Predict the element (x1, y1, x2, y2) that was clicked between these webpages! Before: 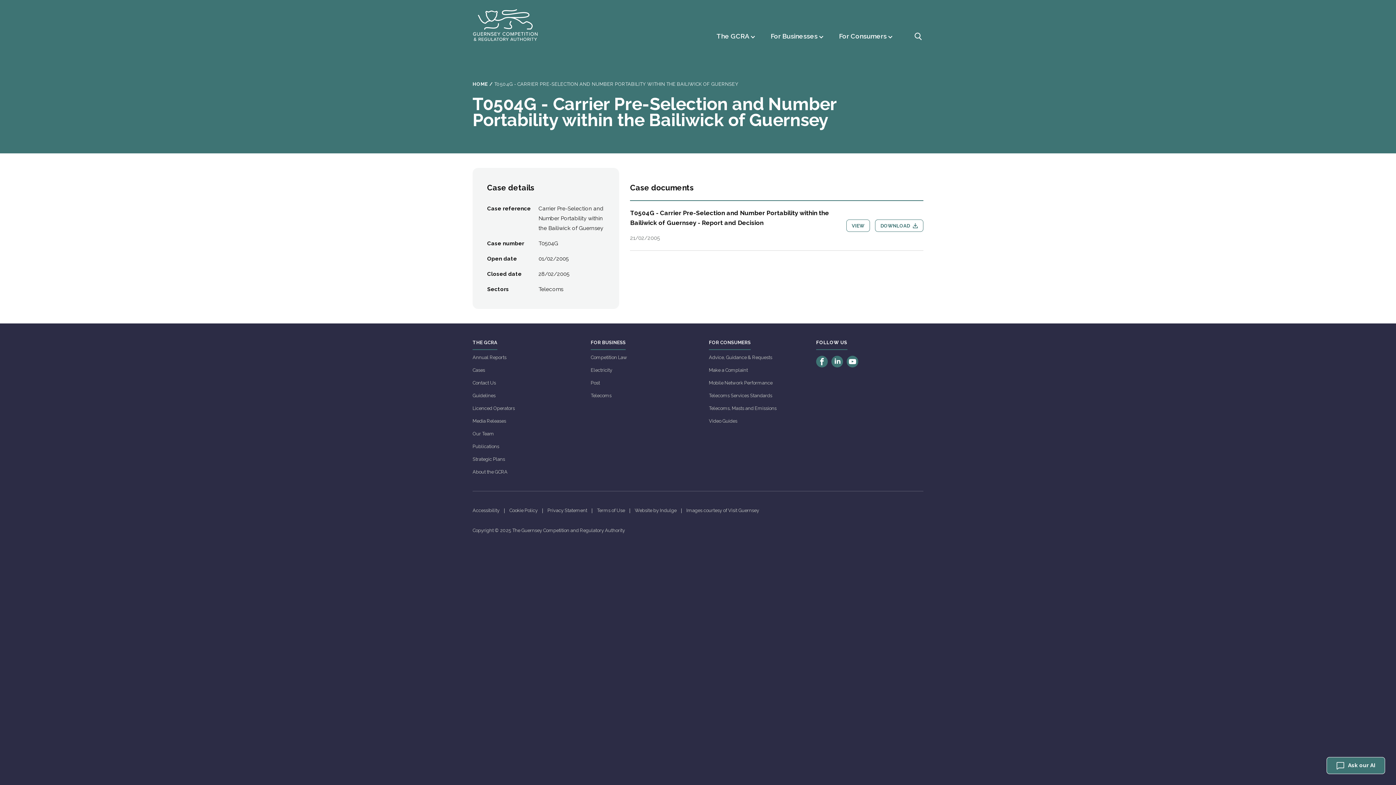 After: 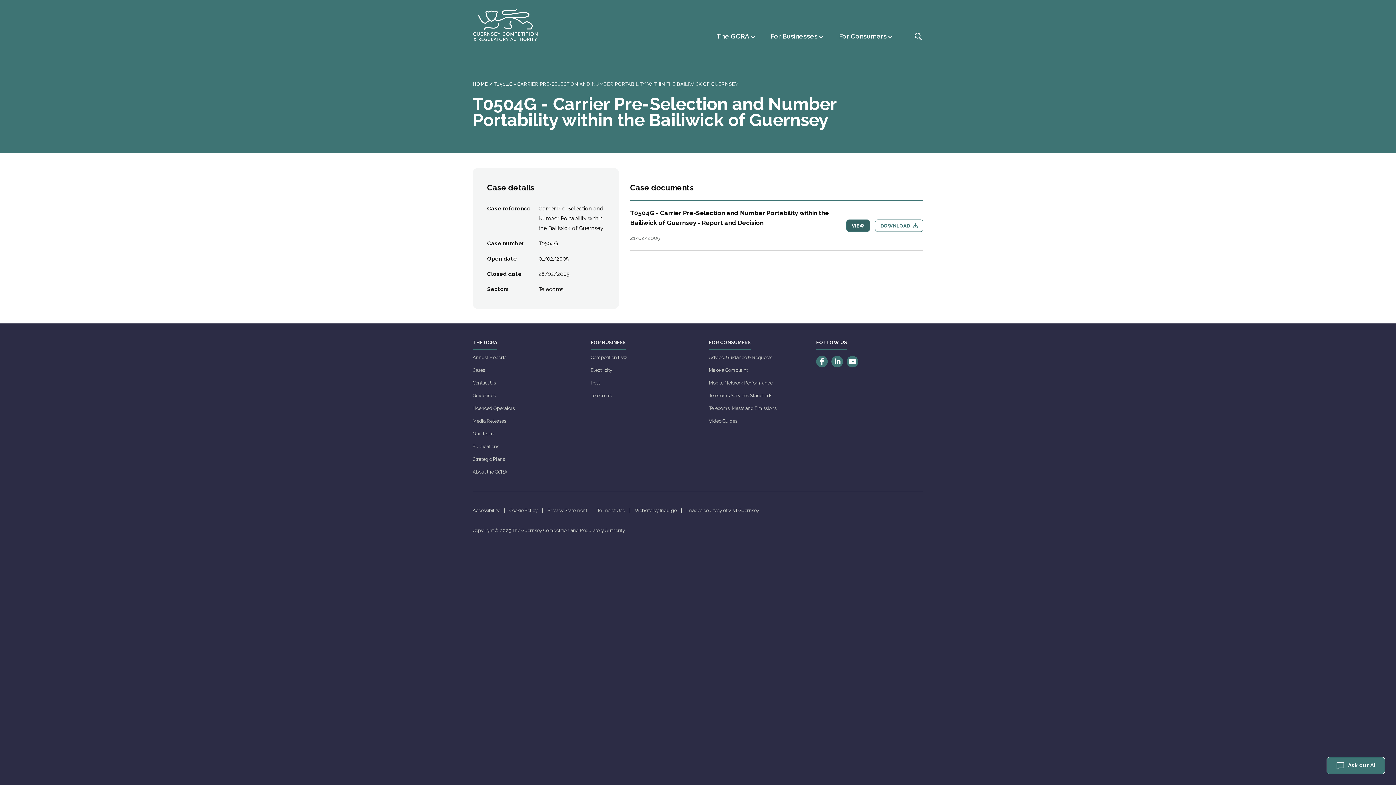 Action: bbox: (846, 219, 870, 232) label: VIEW